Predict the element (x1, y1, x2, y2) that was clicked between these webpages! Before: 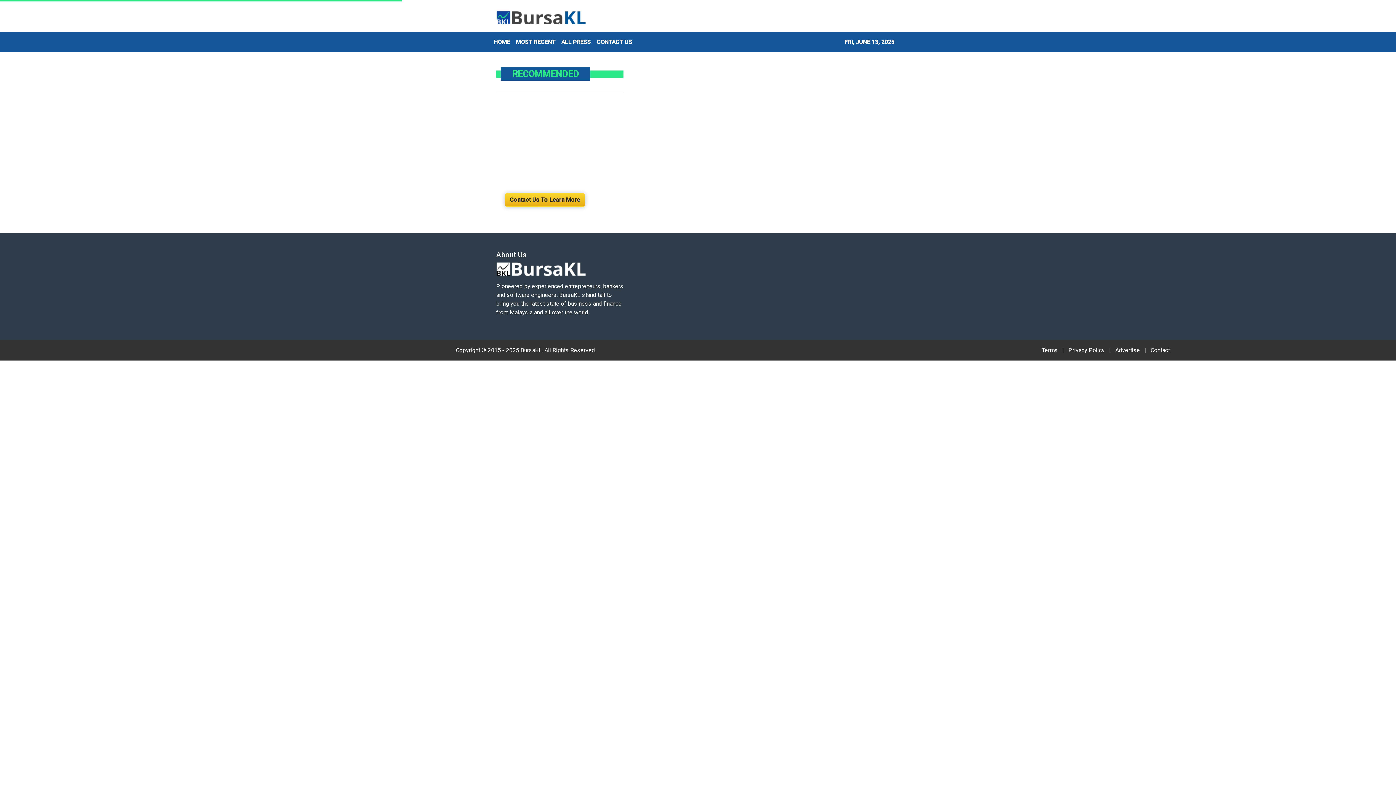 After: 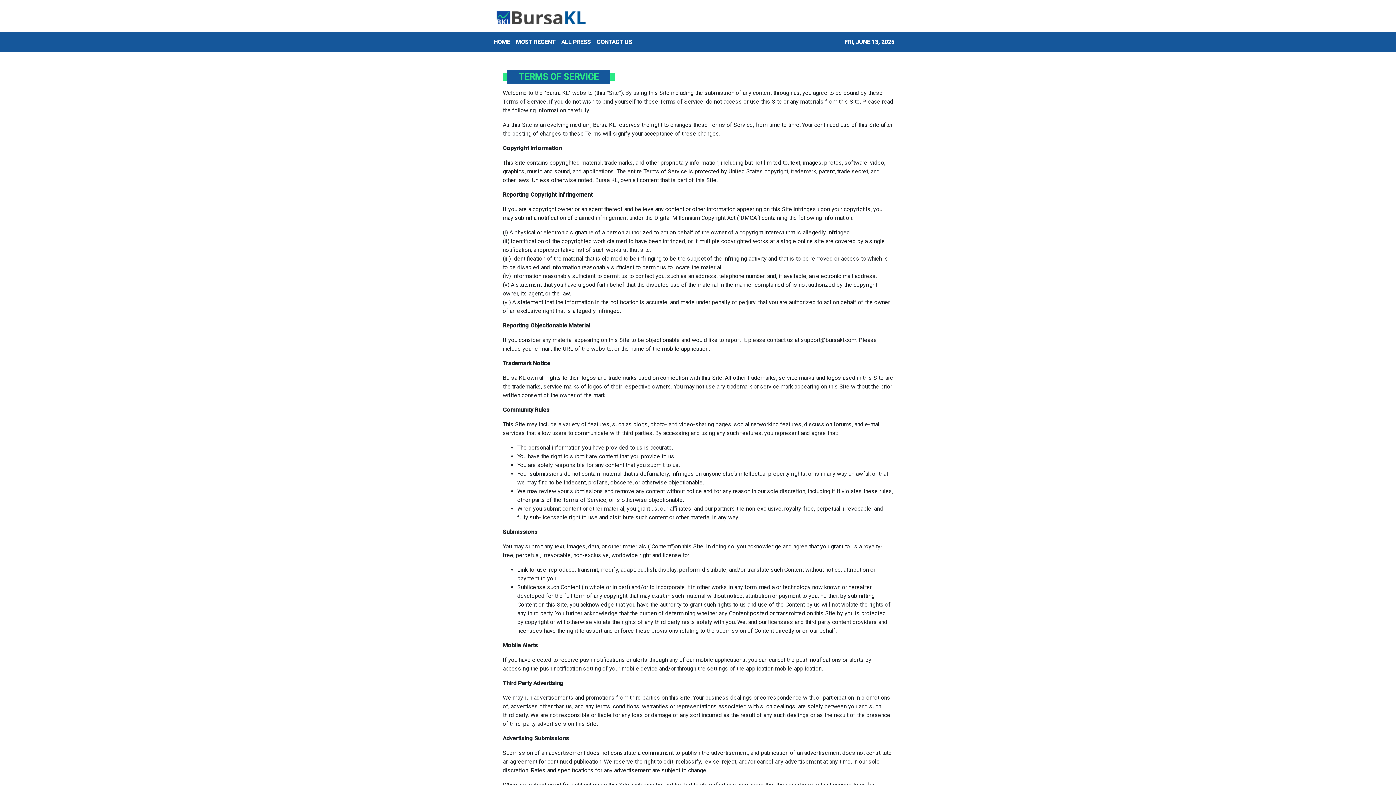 Action: label: Terms bbox: (1042, 214, 1058, 221)